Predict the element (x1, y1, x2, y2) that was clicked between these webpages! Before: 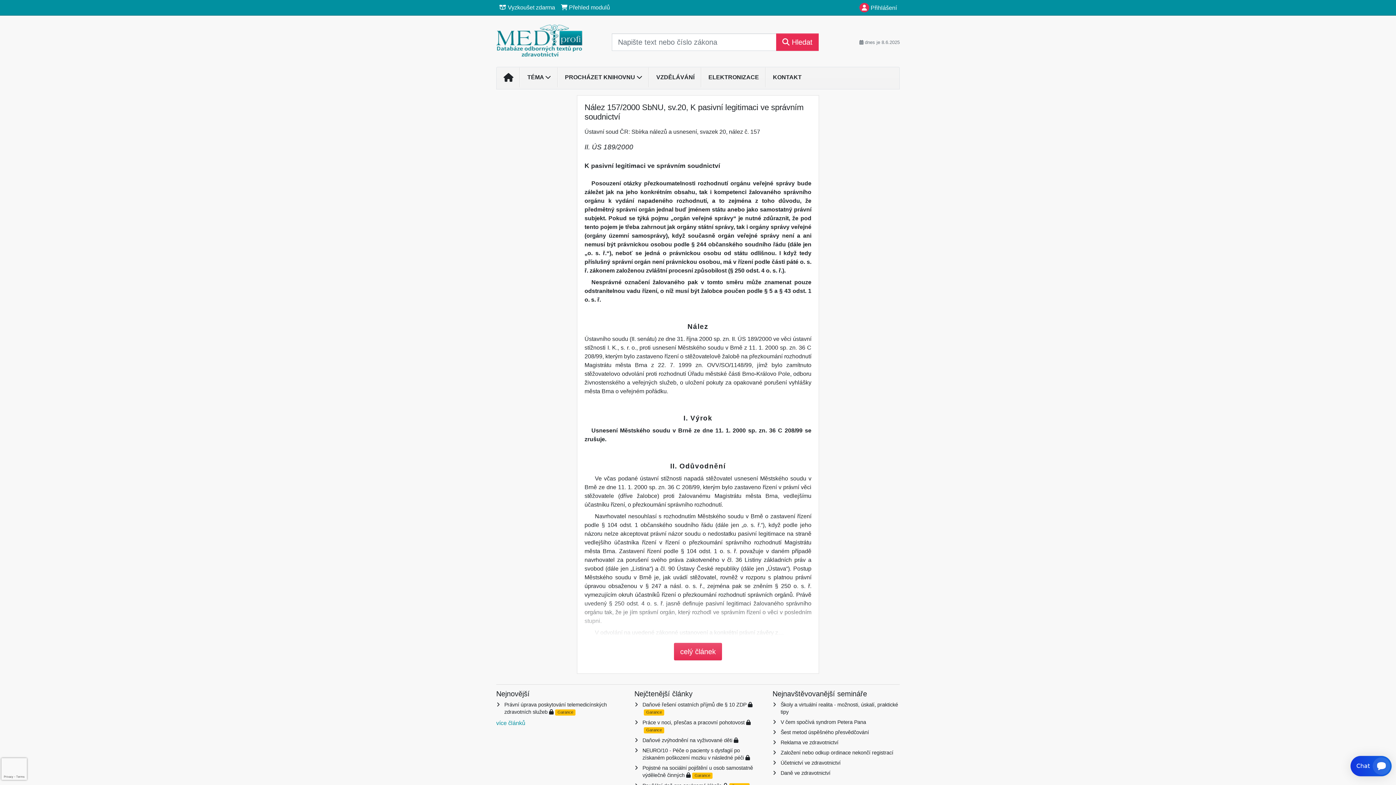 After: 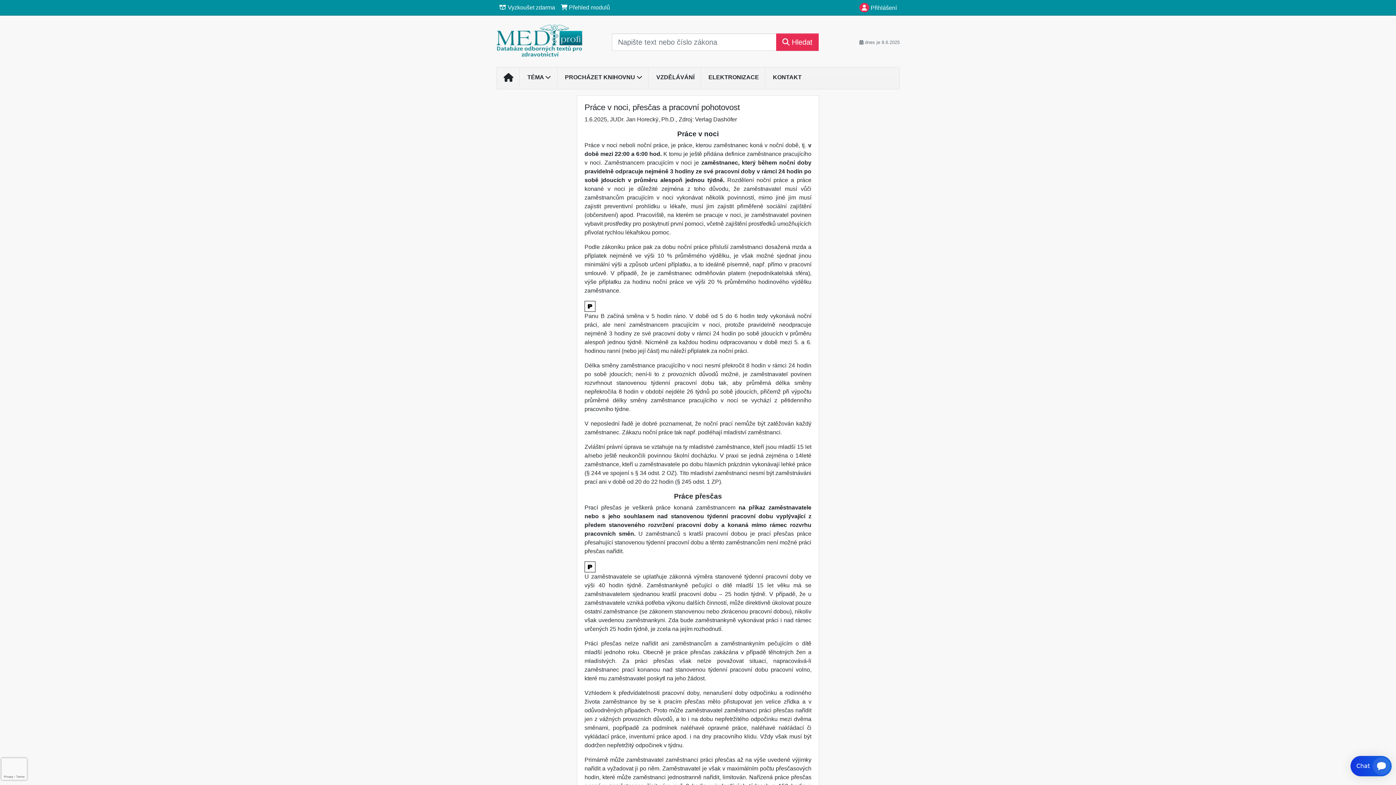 Action: label: Práce v noci, přesčas a pracovní pohotovost bbox: (642, 719, 744, 725)